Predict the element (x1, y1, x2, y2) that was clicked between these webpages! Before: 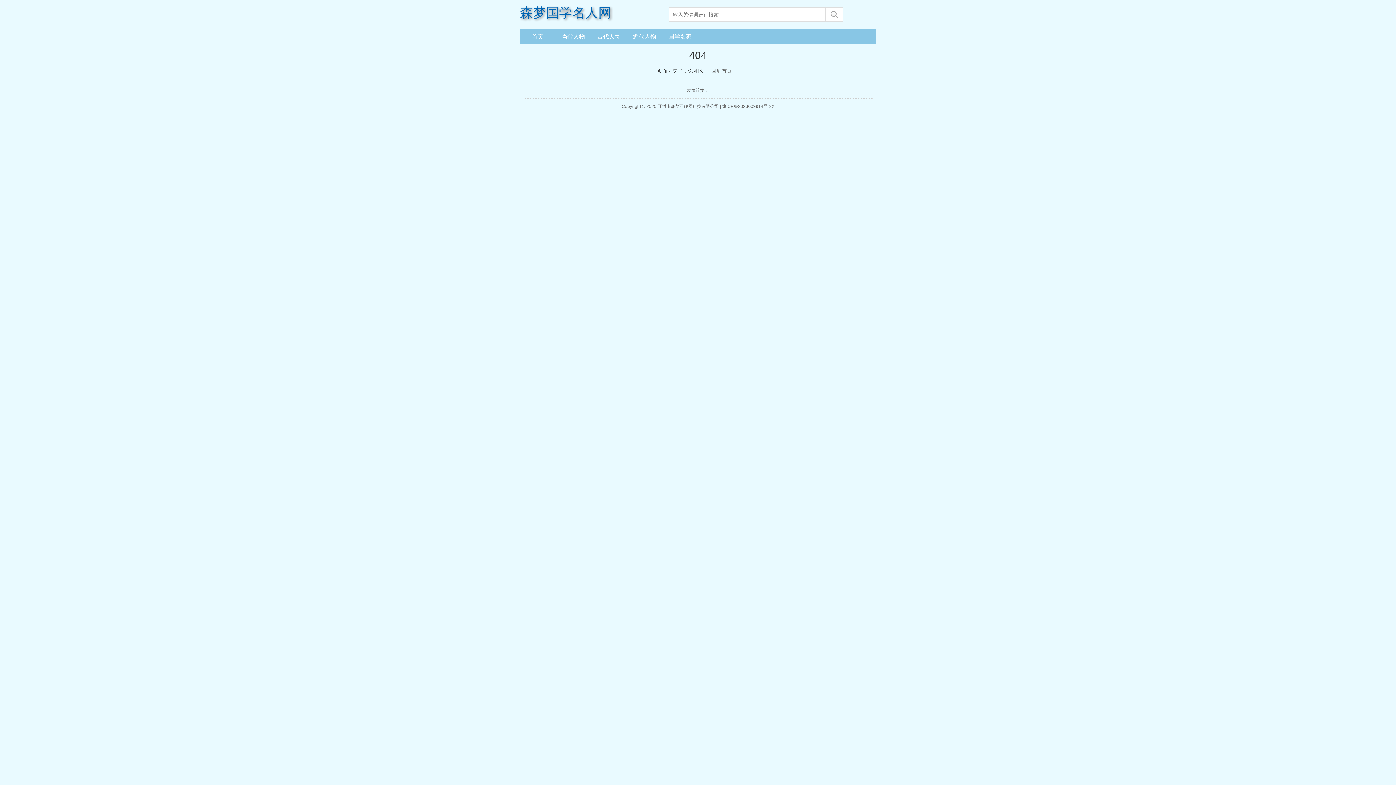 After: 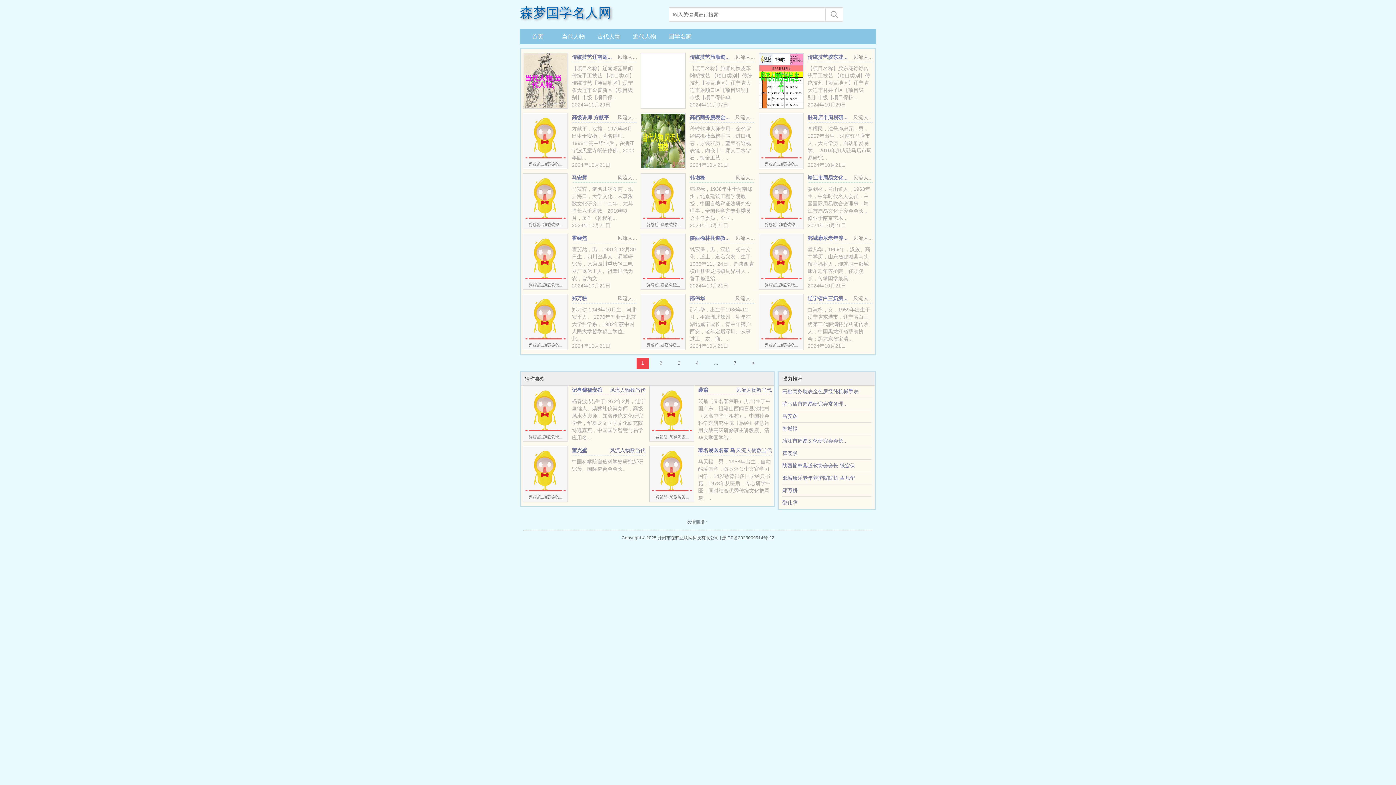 Action: label: 当代人物 bbox: (559, 30, 587, 42)